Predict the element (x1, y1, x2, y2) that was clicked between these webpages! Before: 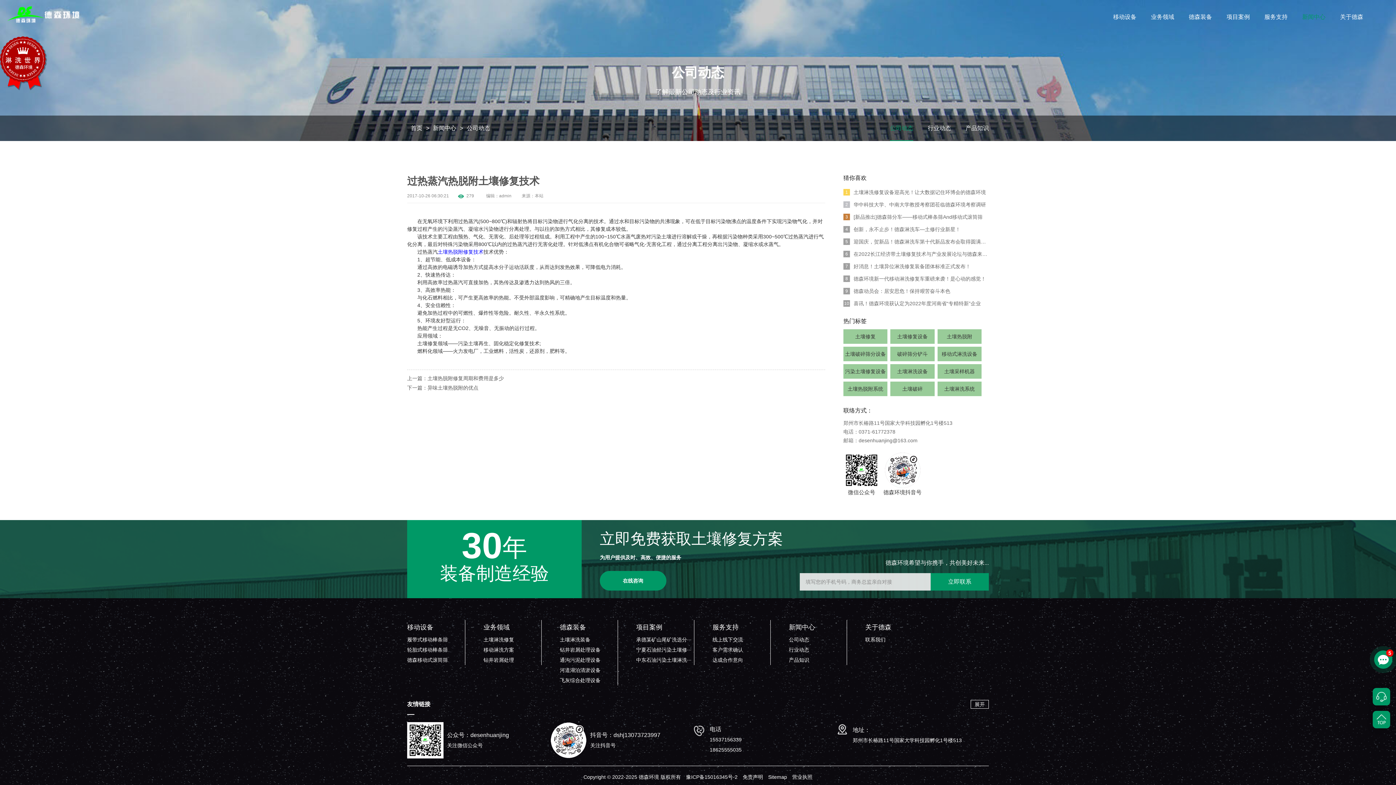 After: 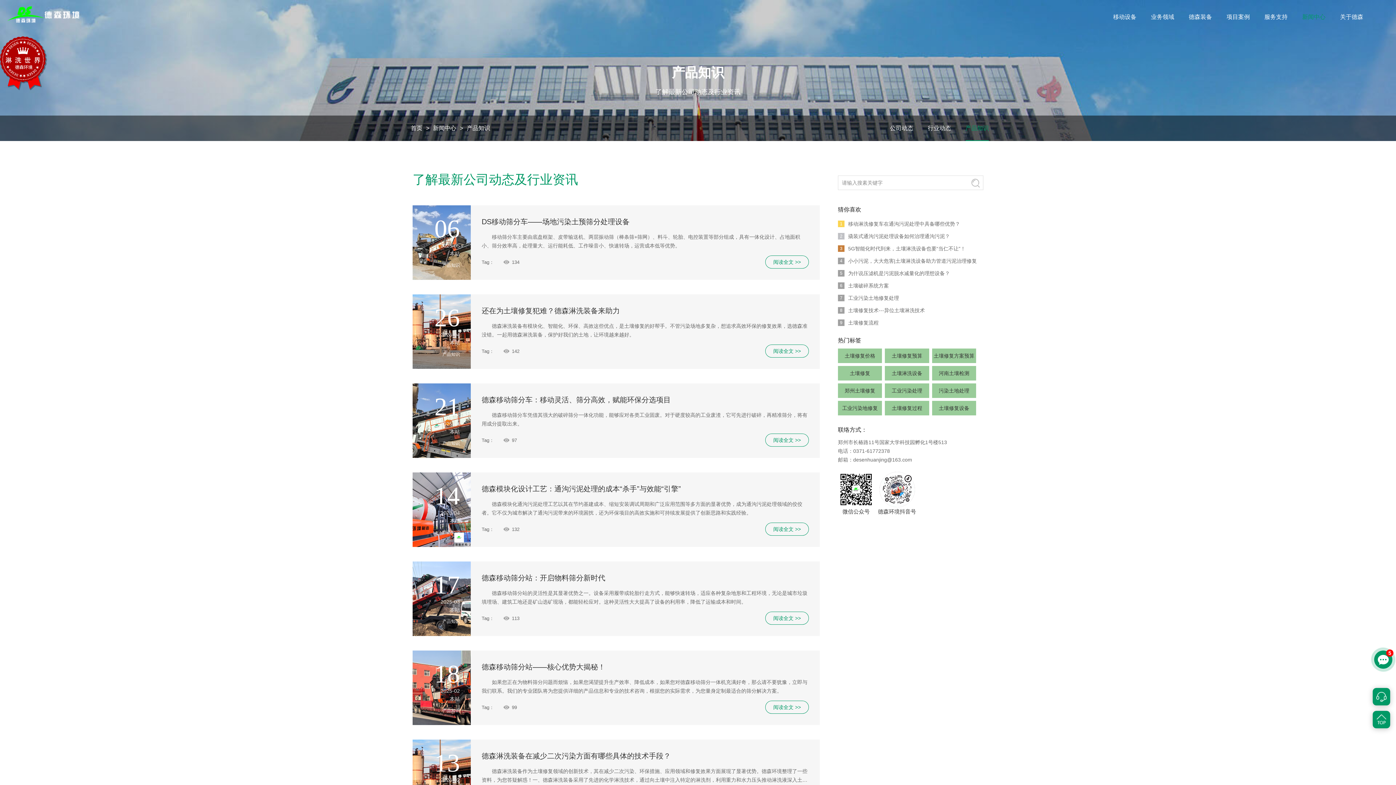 Action: label: 产品知识 bbox: (789, 655, 846, 665)